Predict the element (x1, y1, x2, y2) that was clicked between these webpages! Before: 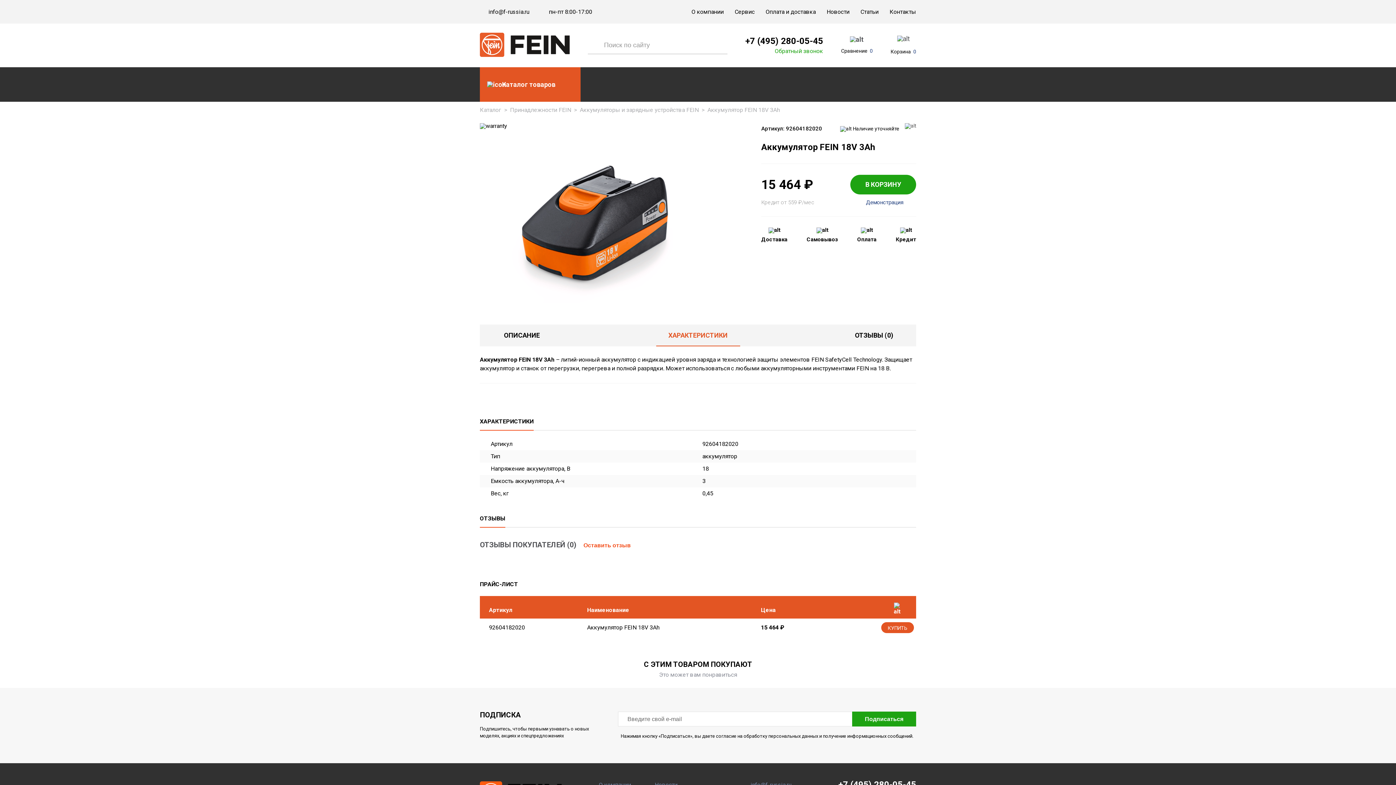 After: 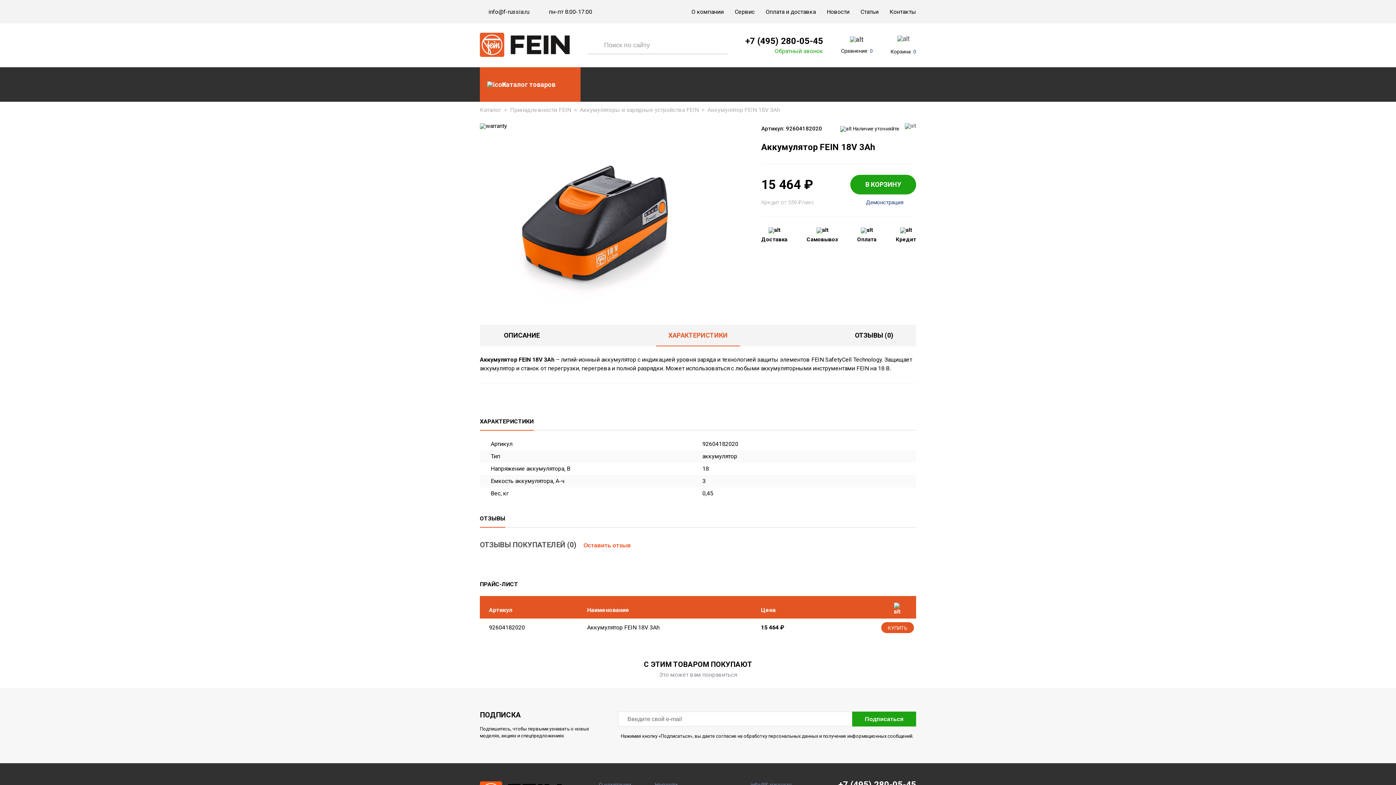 Action: bbox: (483, 217, 495, 229)